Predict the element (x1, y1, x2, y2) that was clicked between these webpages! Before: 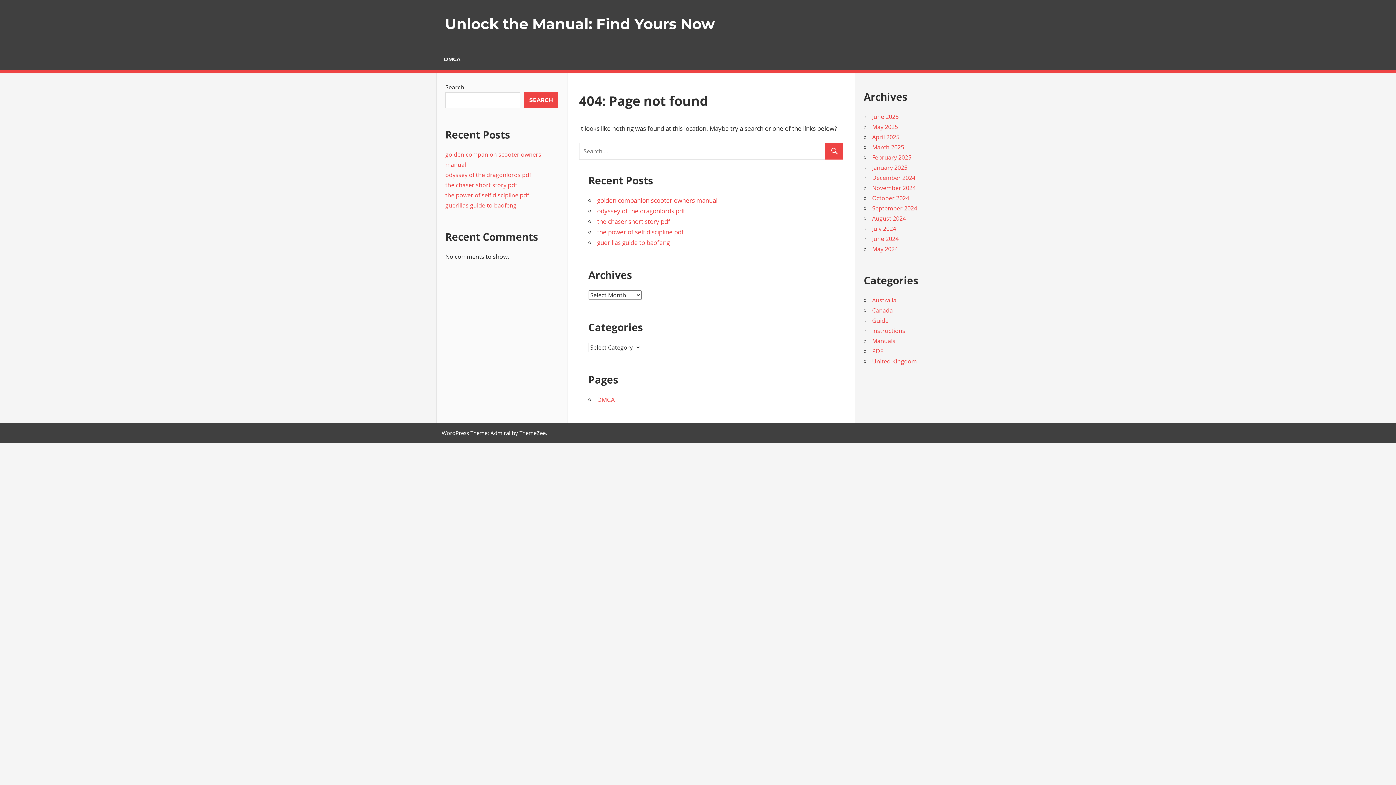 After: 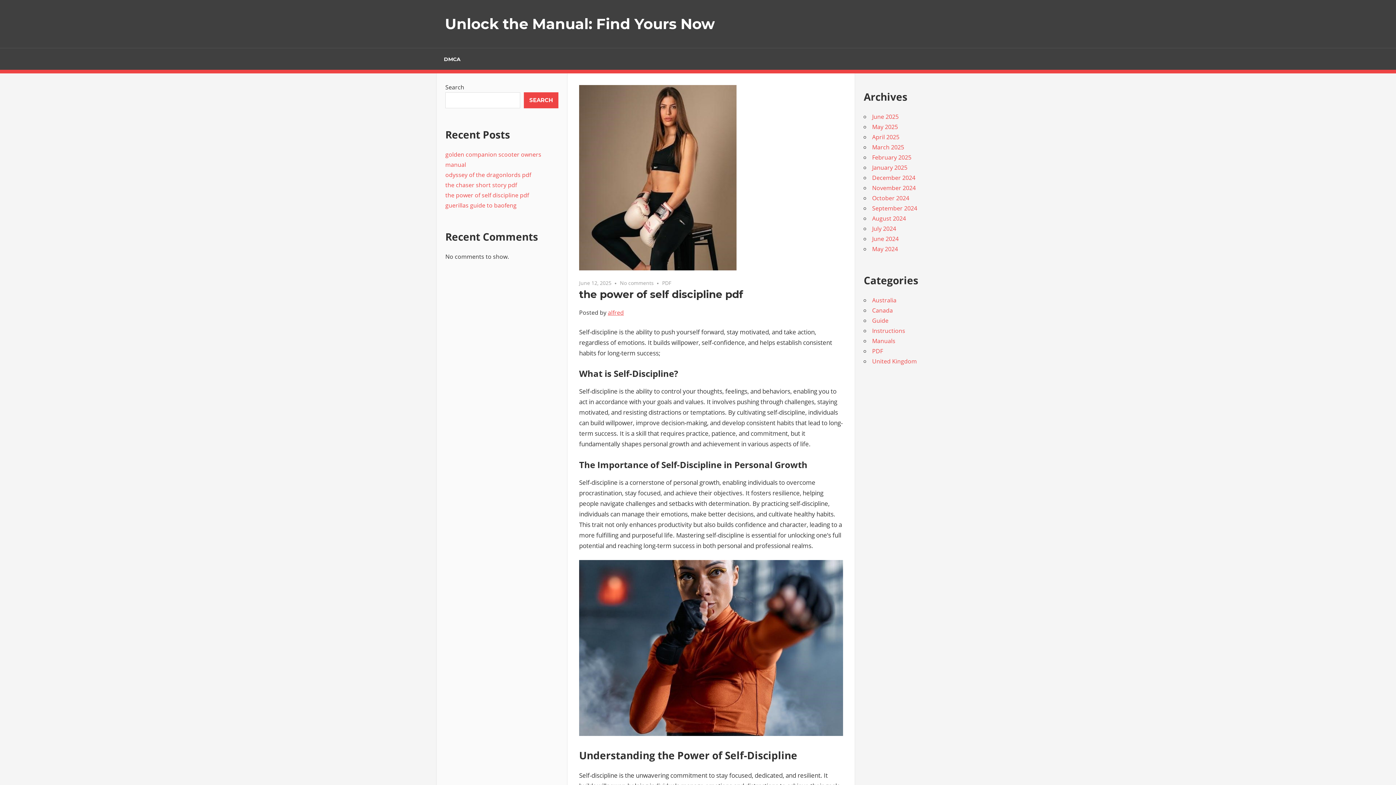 Action: bbox: (445, 191, 529, 199) label: the power of self discipline pdf